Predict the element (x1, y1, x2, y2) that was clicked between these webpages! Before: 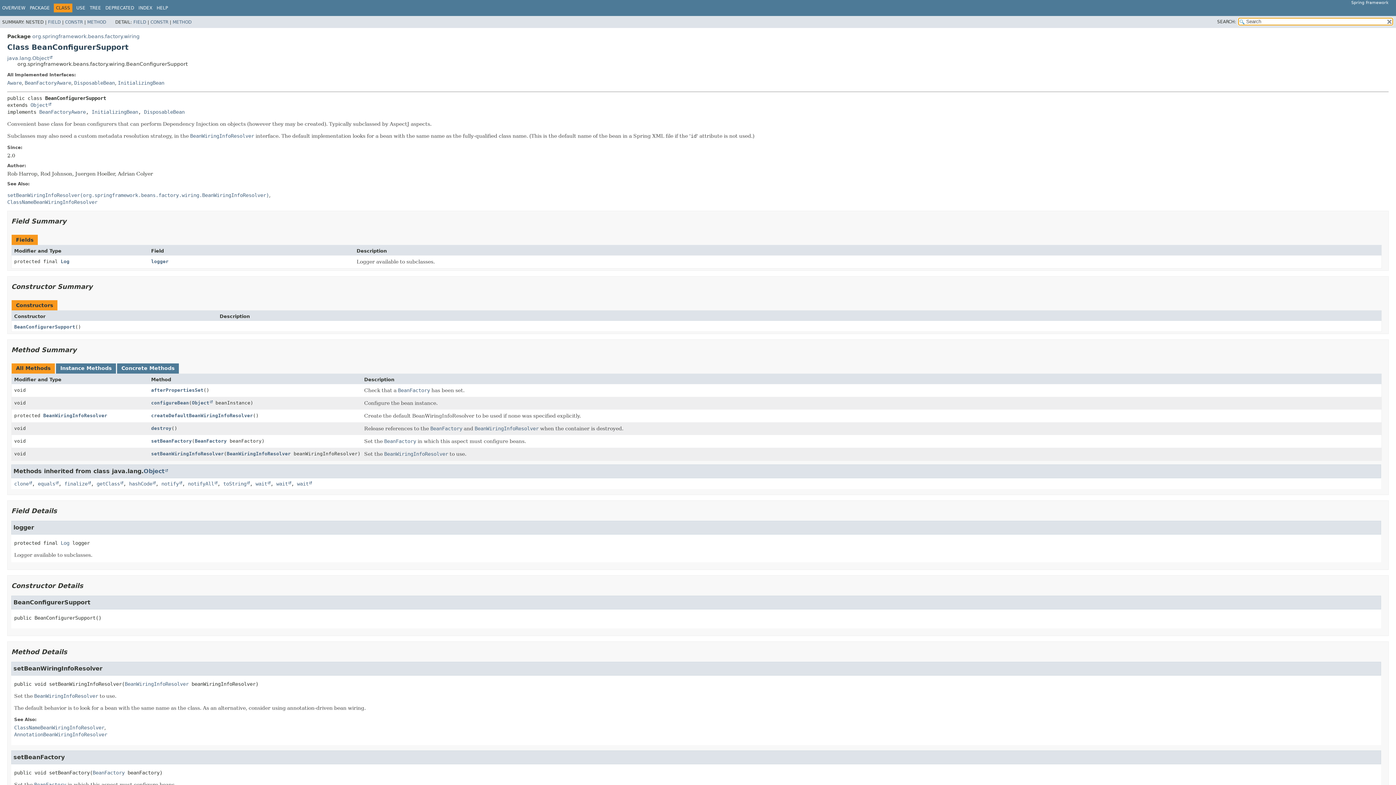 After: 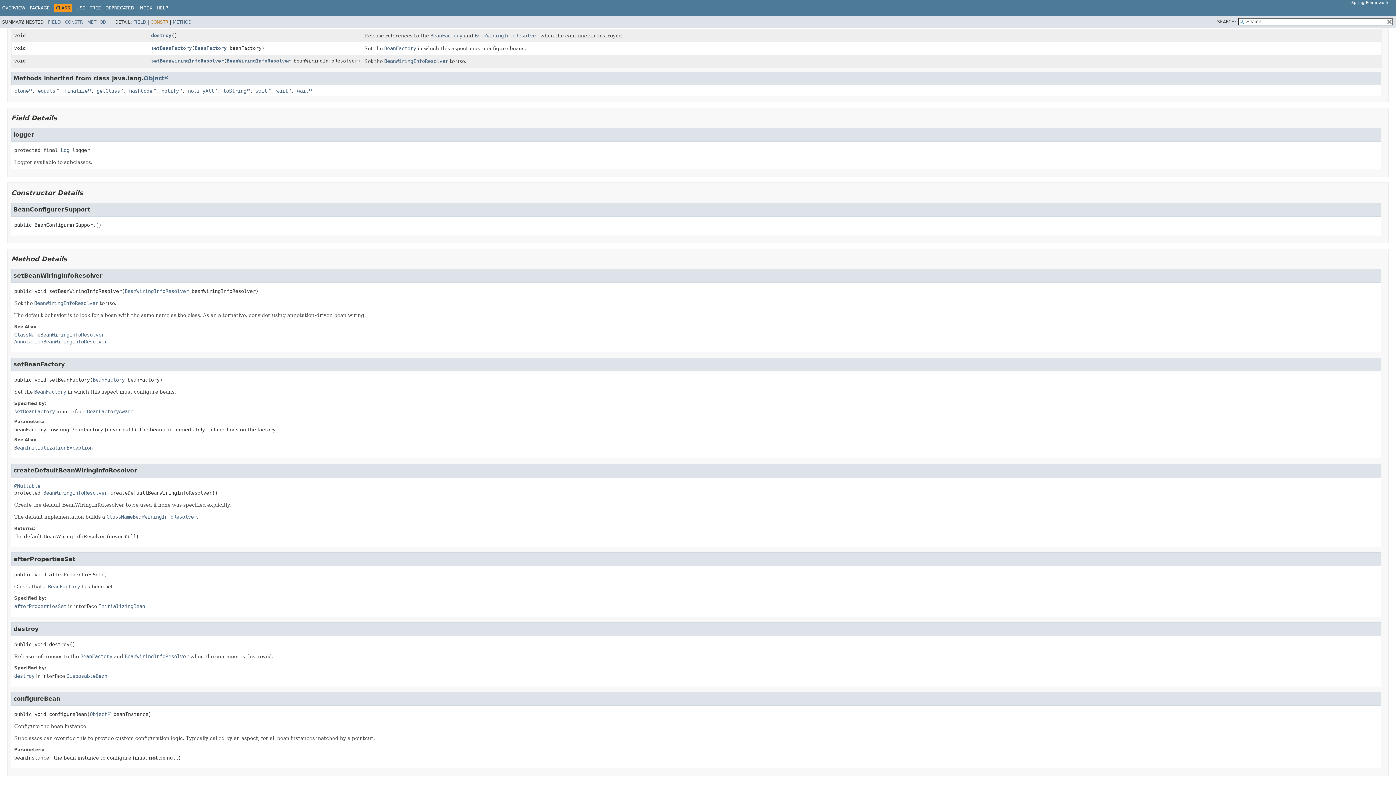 Action: bbox: (150, 19, 168, 24) label: CONSTR